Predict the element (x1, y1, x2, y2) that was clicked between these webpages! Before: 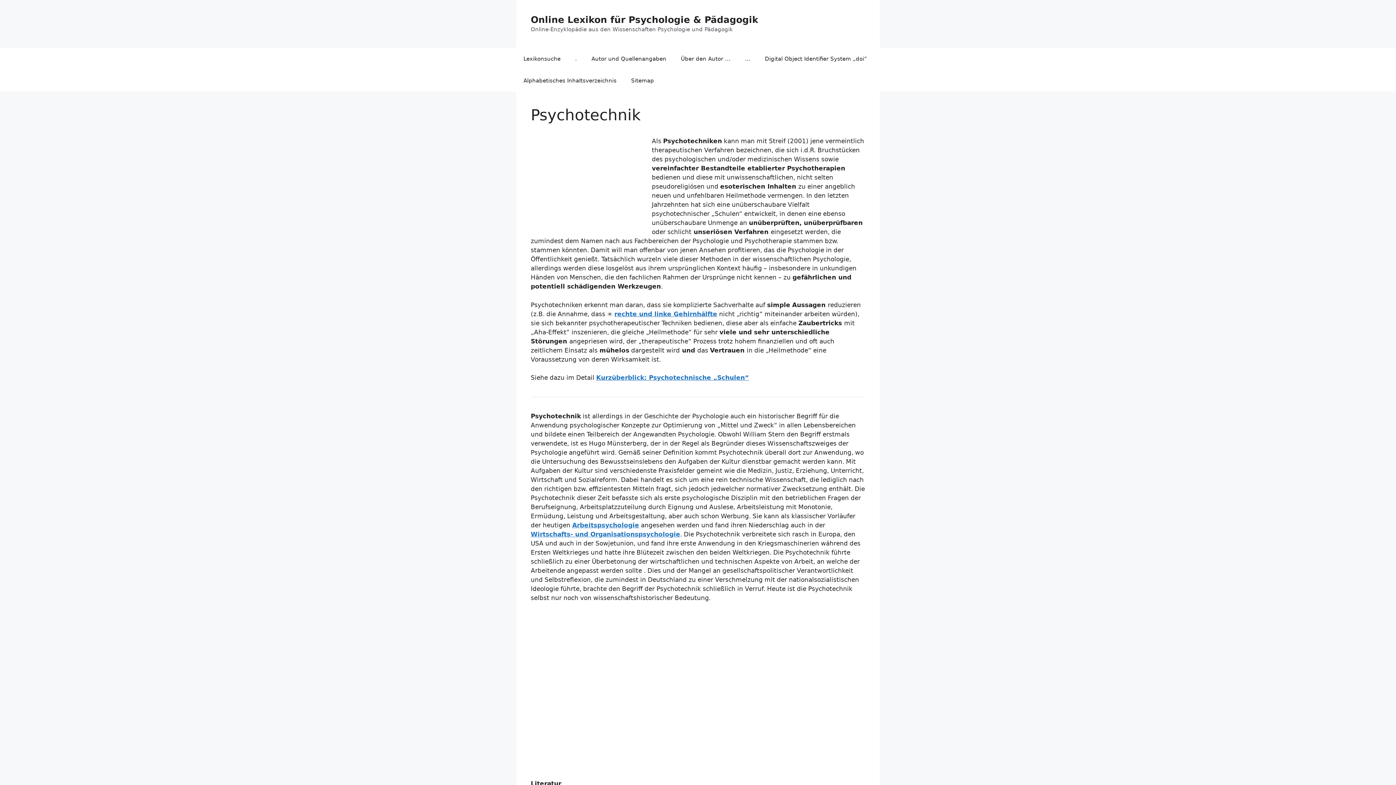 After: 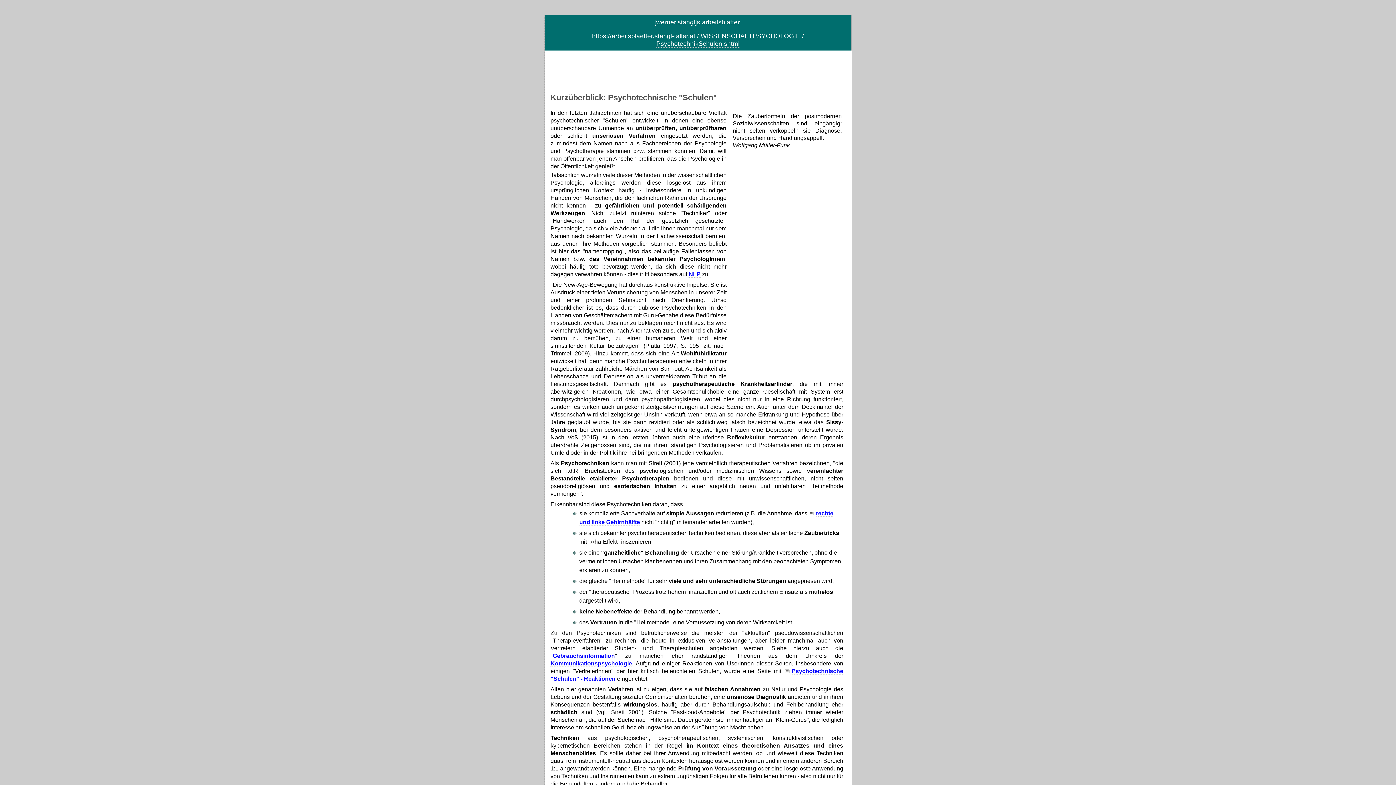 Action: bbox: (596, 374, 749, 381) label: Kurzüberblick: Psychotechnische „Schulen“